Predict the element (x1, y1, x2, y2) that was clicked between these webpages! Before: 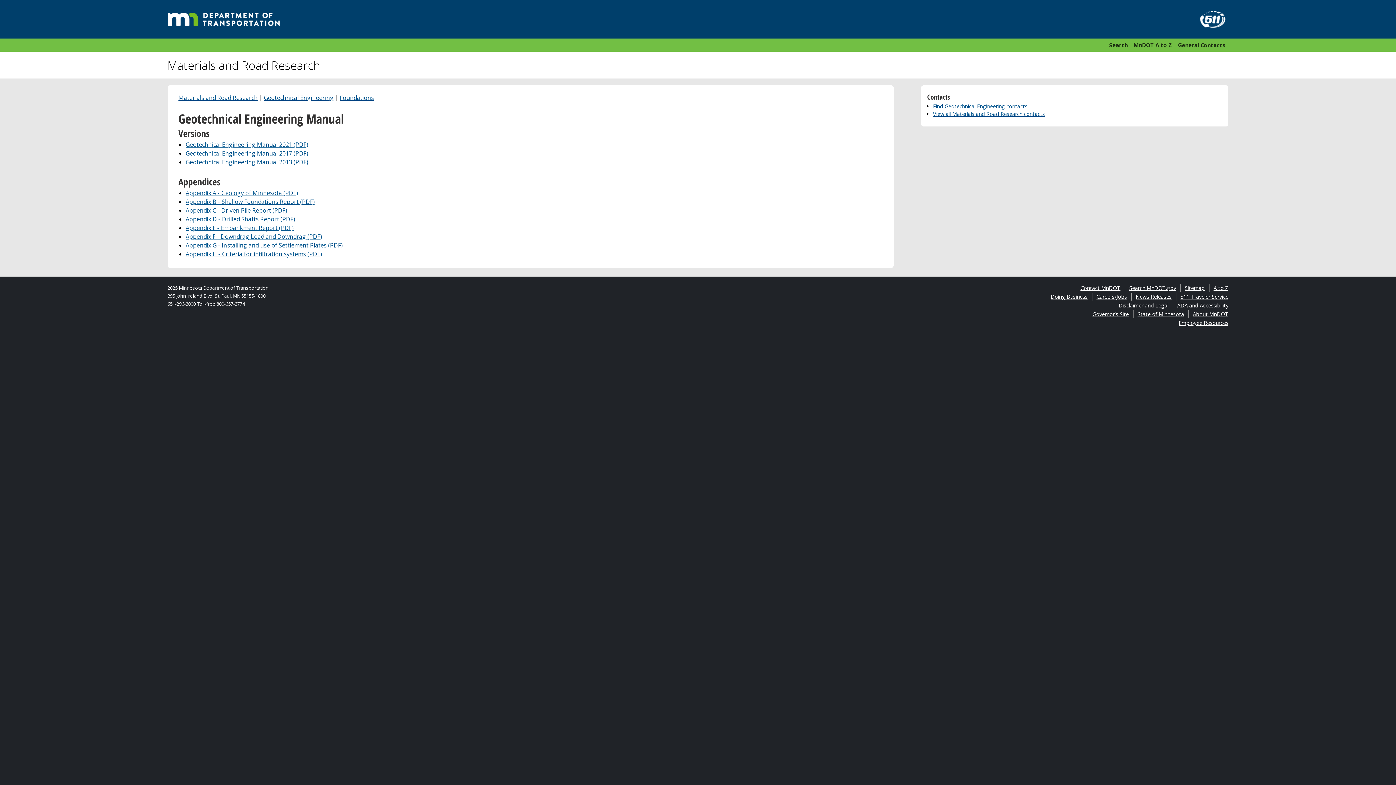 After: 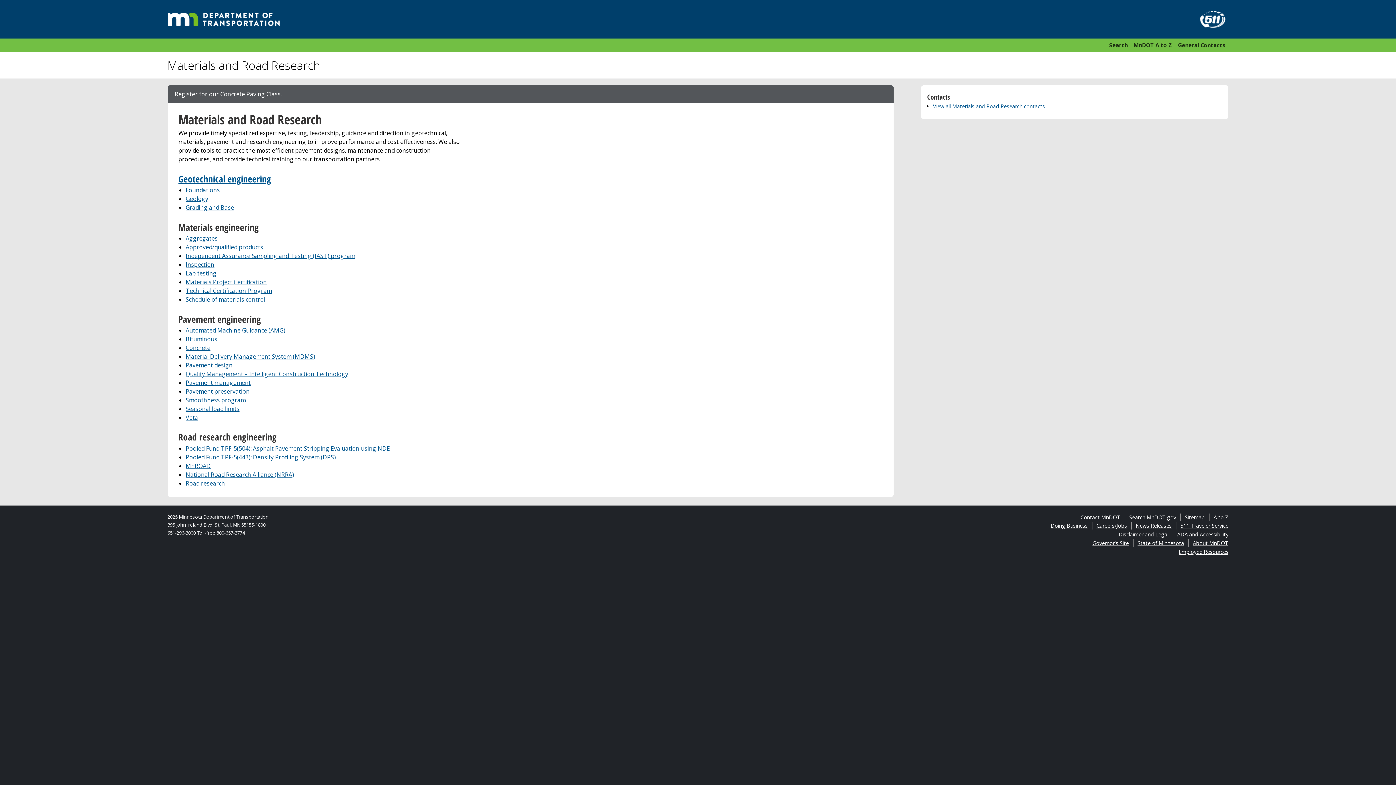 Action: bbox: (178, 93, 257, 101) label: Materials and Road Research